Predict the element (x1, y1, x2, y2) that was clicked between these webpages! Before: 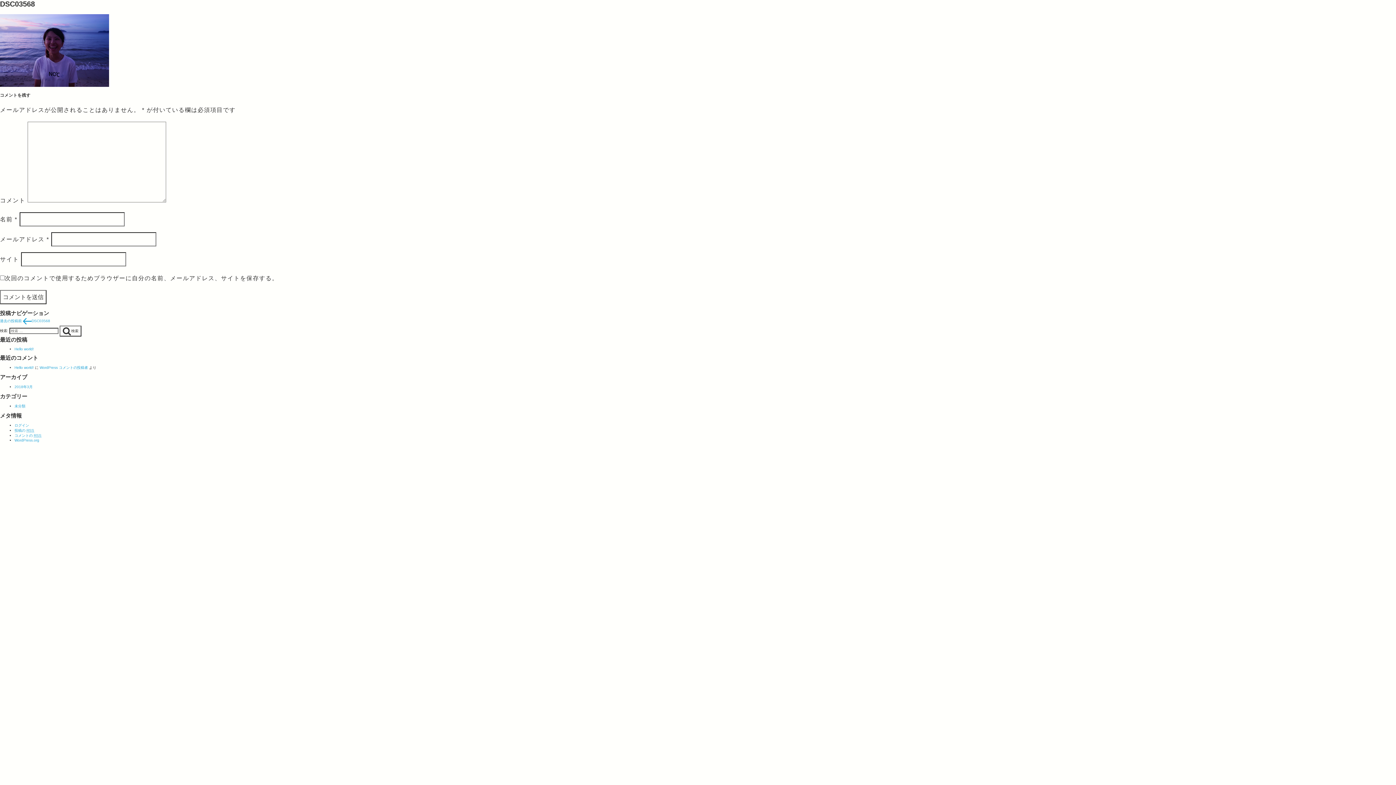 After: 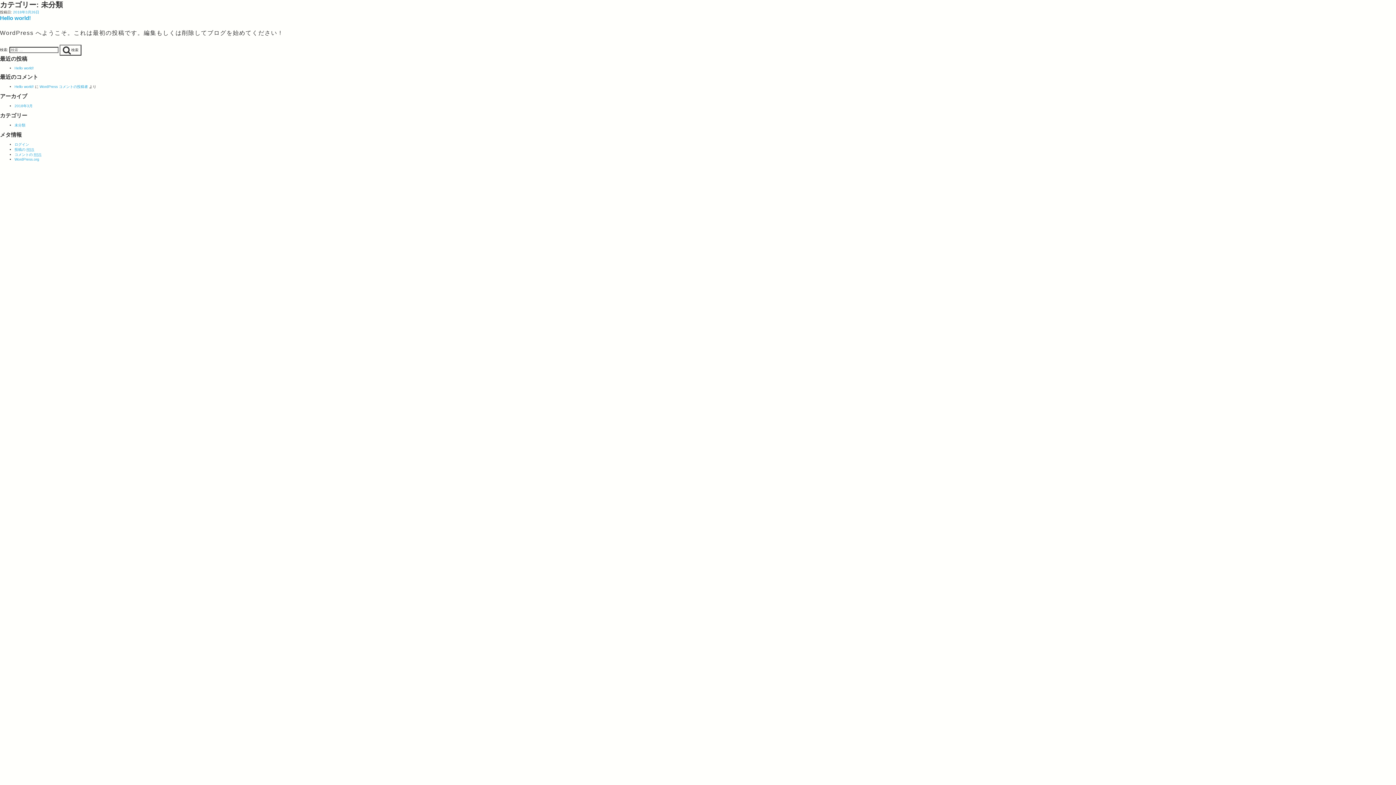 Action: bbox: (14, 404, 25, 408) label: 未分類